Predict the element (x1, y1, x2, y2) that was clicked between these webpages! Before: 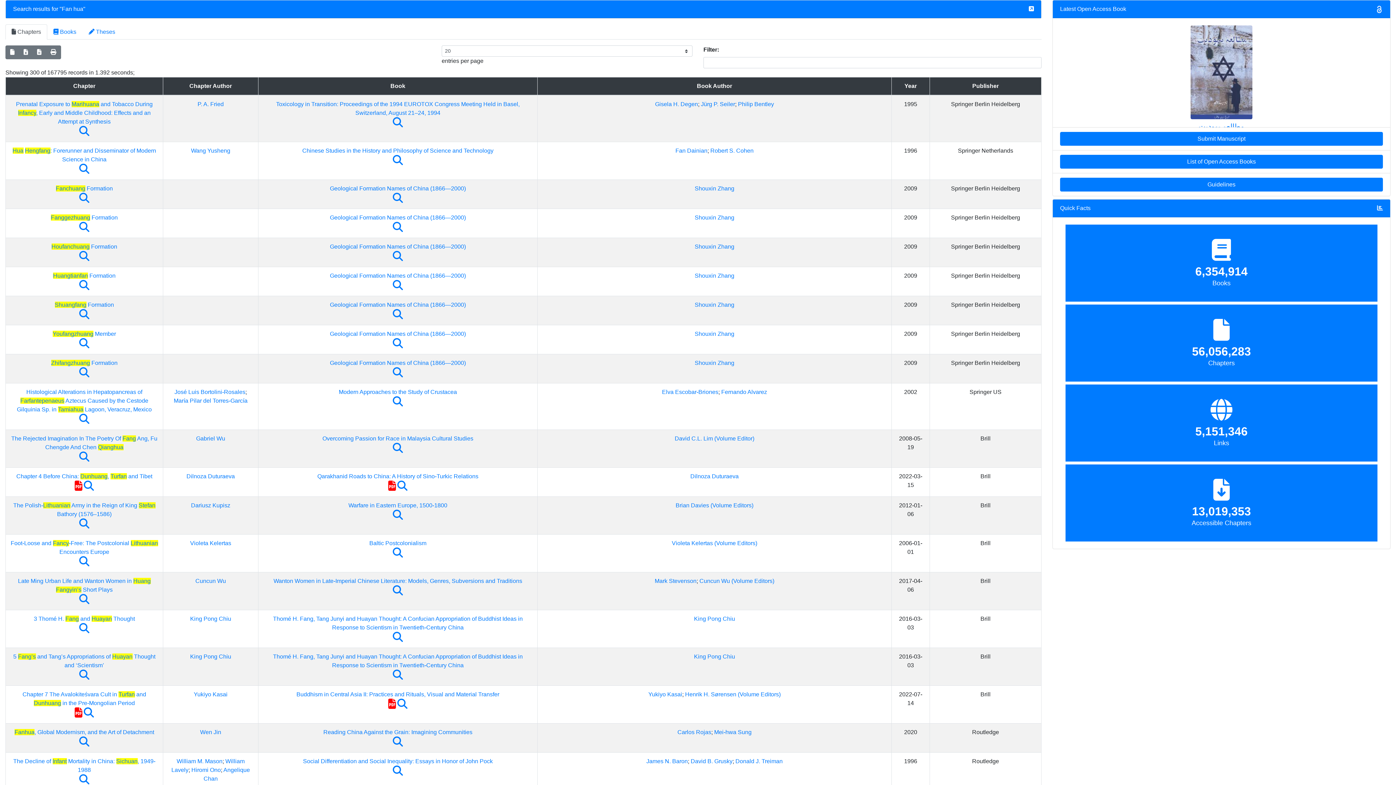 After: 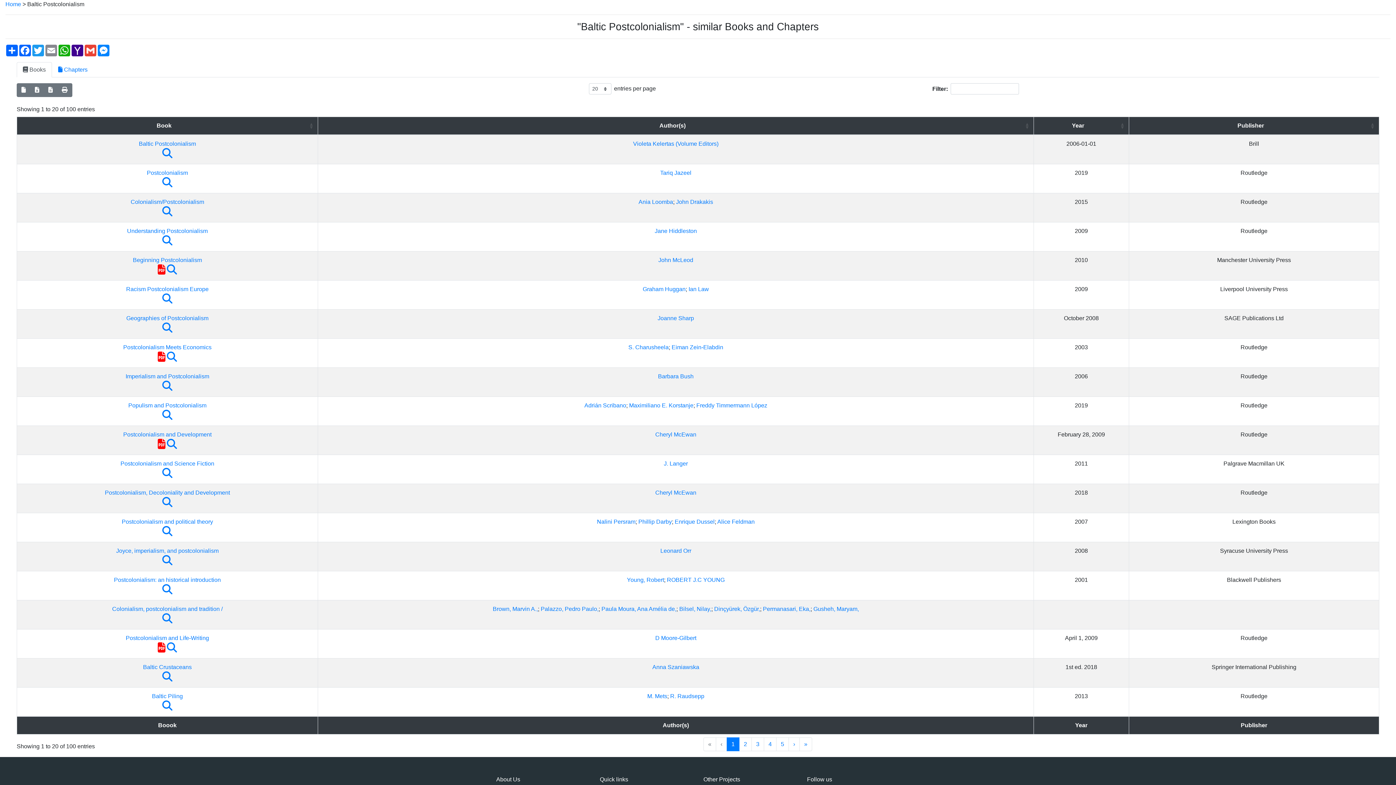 Action: bbox: (392, 551, 403, 557)